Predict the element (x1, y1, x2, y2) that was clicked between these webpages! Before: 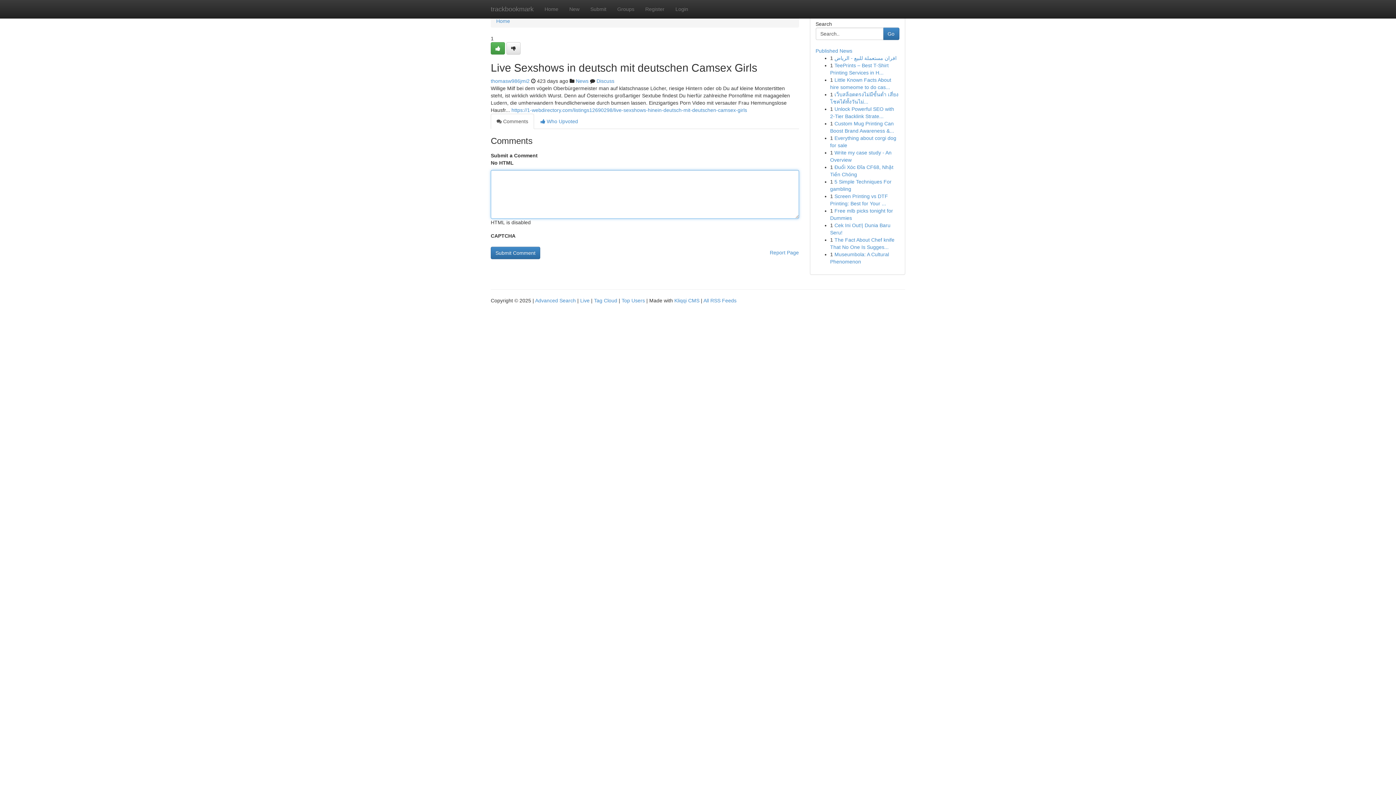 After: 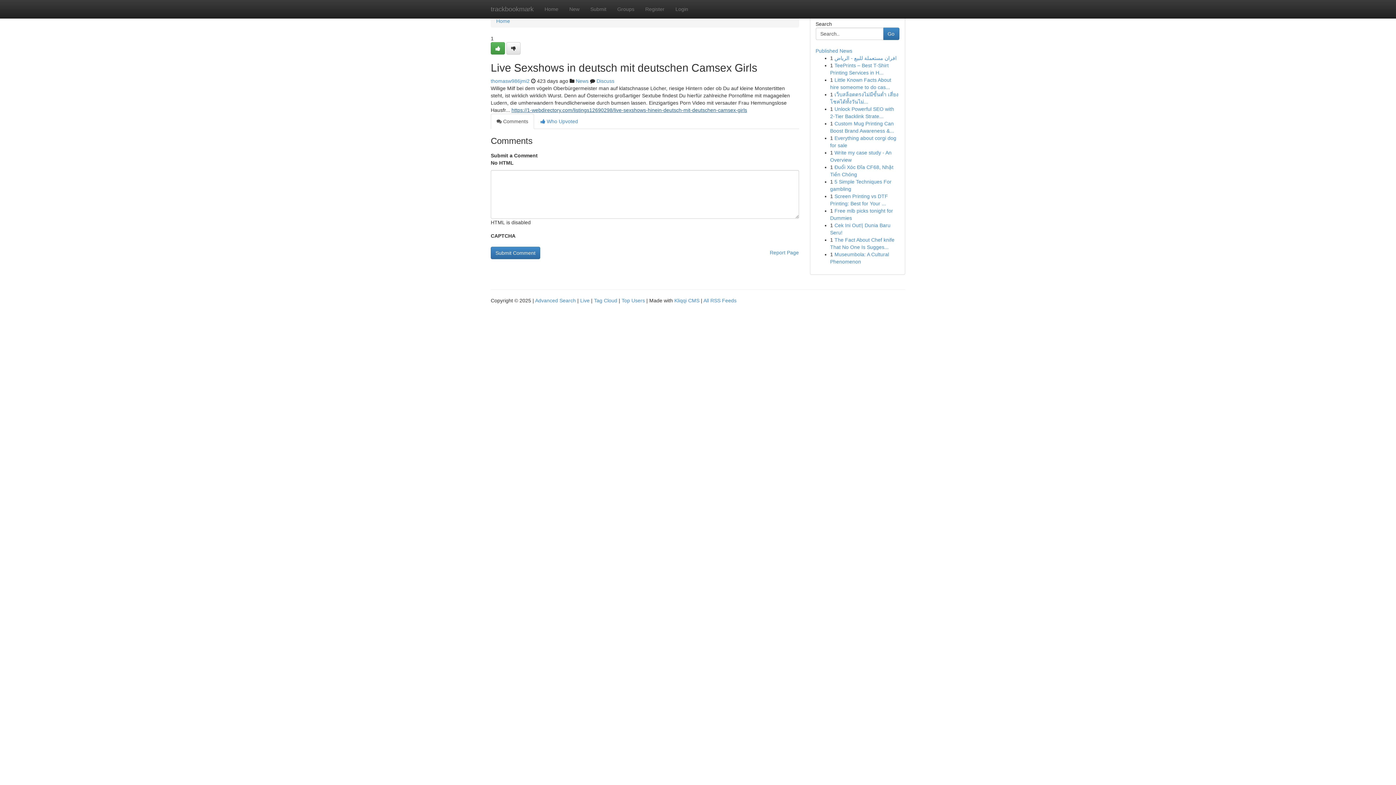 Action: label: https://1-webdirectory.com/listings12690298/live-sexshows-hinein-deutsch-mit-deutschen-camsex-girls bbox: (511, 107, 747, 113)